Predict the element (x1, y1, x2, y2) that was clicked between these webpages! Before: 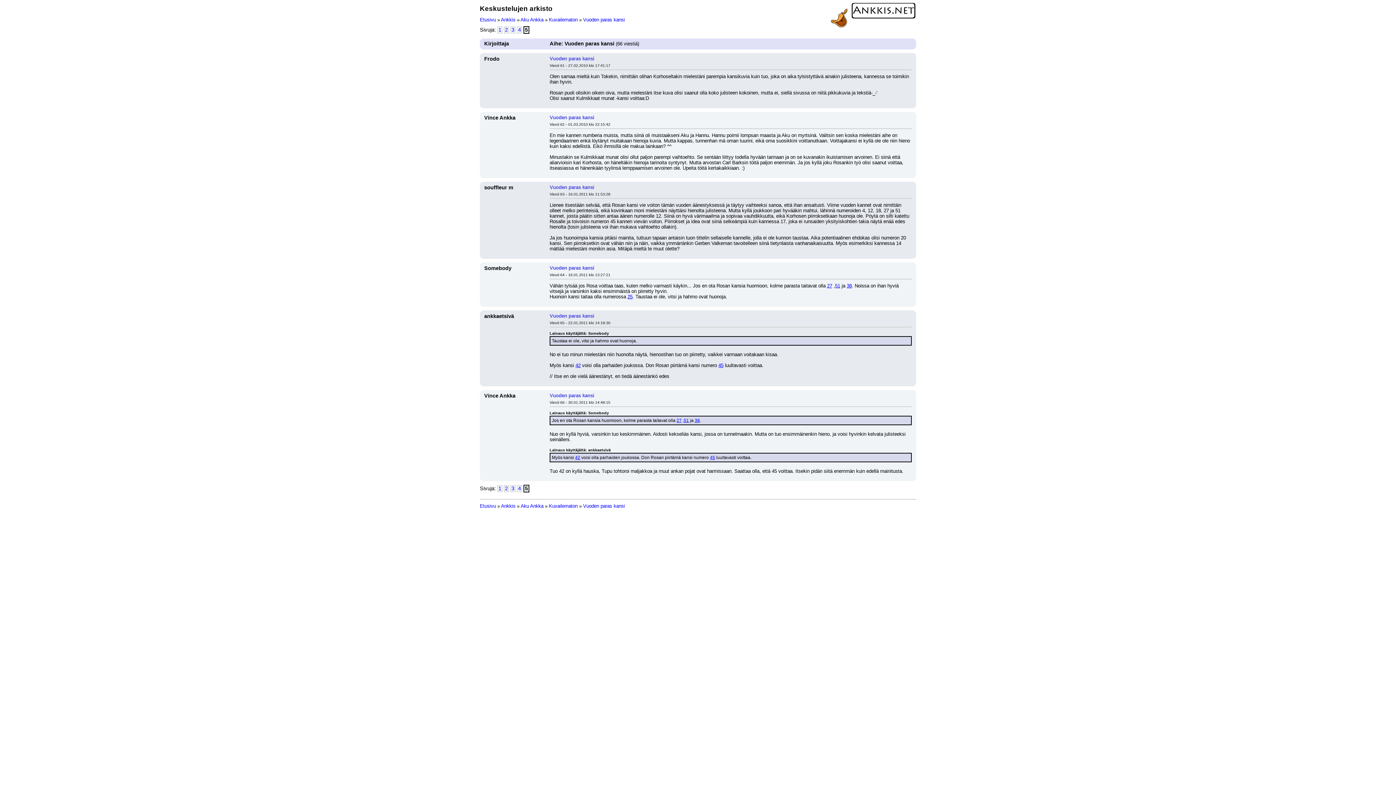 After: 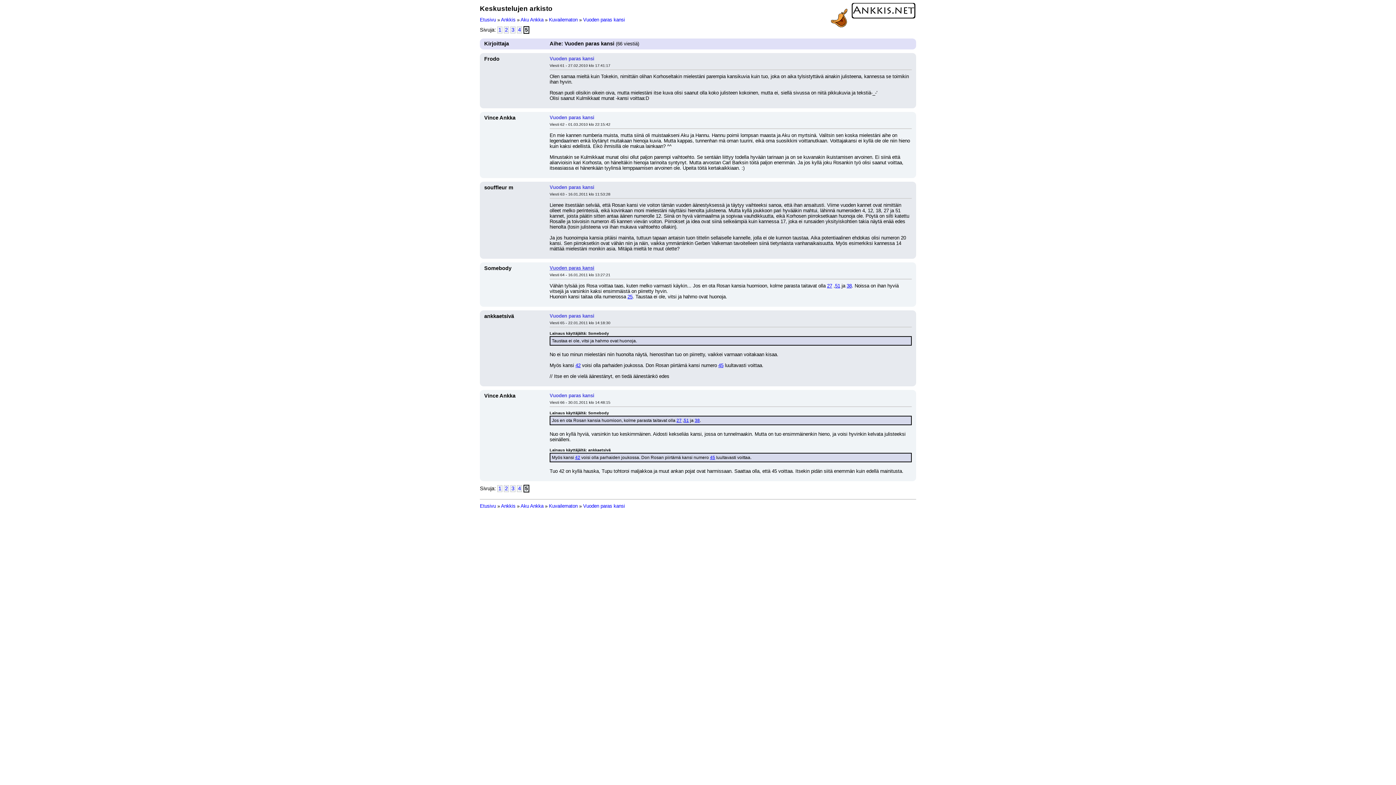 Action: bbox: (549, 265, 594, 270) label: Vuoden paras kansi